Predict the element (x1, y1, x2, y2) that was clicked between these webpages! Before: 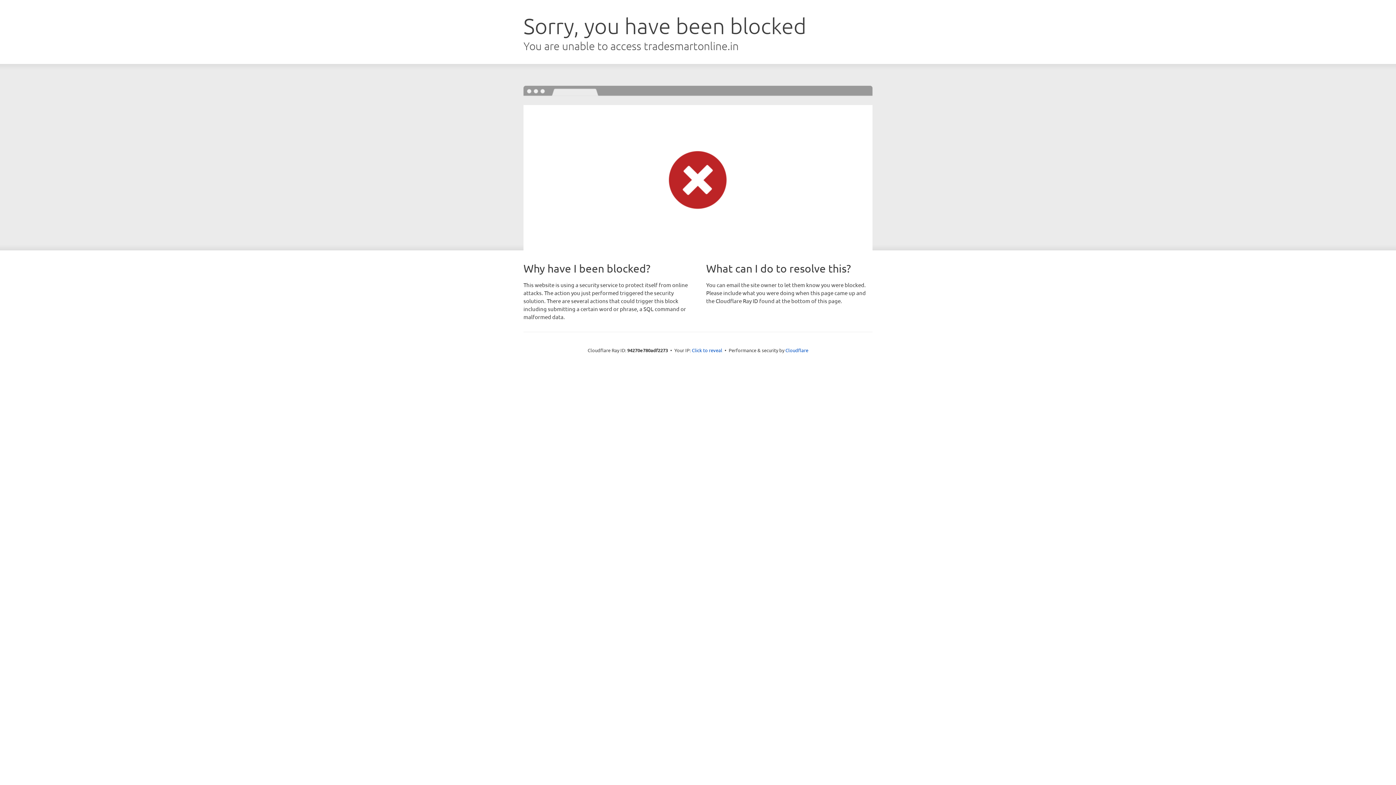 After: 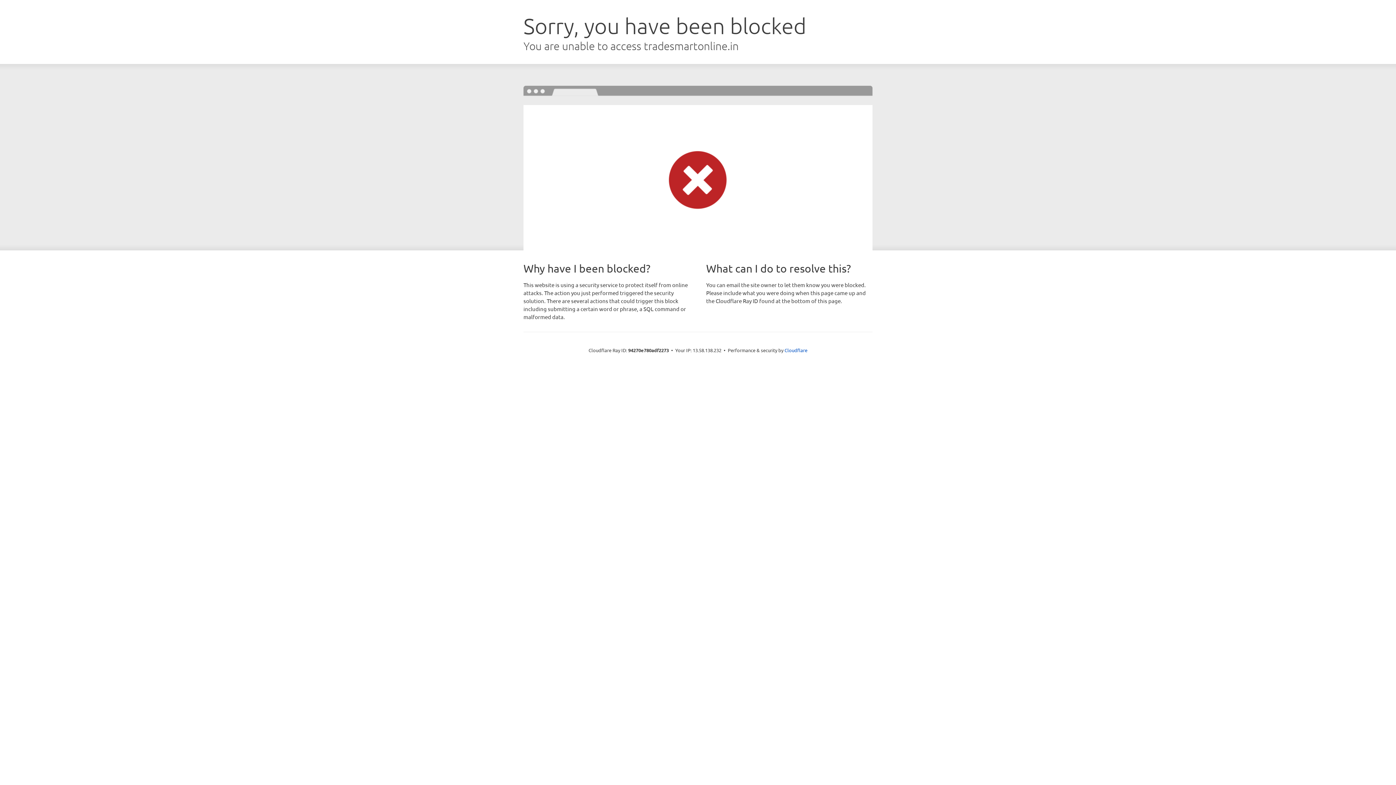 Action: bbox: (692, 346, 722, 353) label: Click to reveal